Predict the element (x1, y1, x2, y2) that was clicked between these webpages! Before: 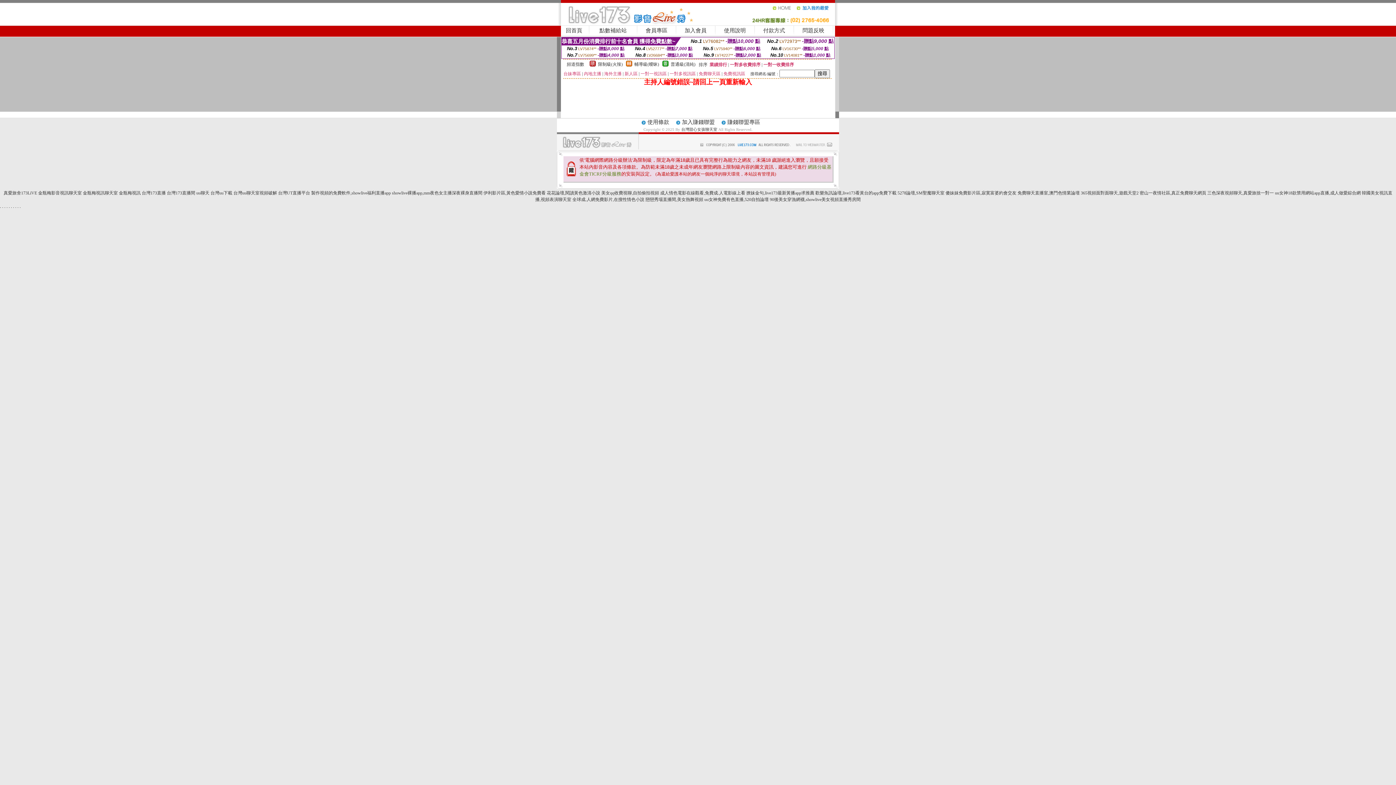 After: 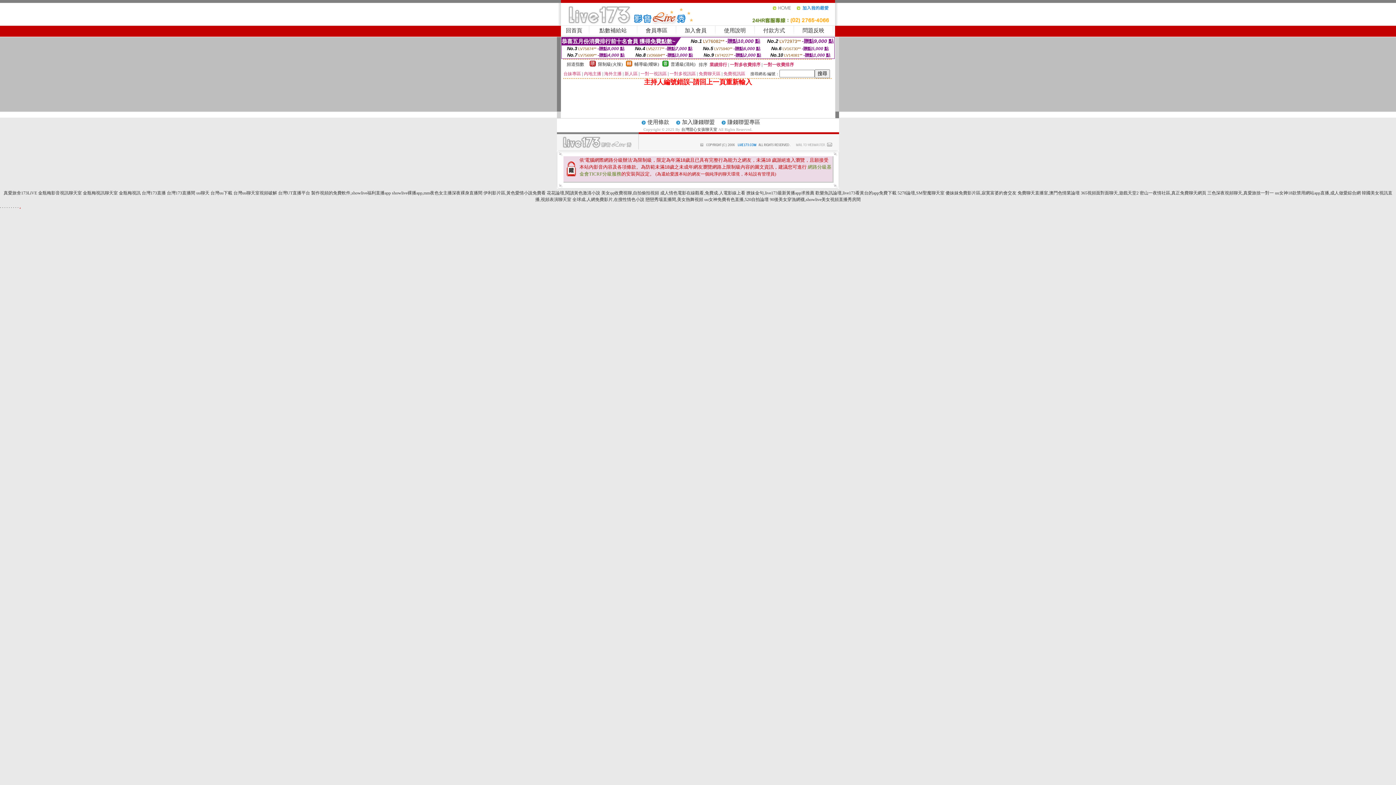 Action: bbox: (19, 204, 20, 209) label: .